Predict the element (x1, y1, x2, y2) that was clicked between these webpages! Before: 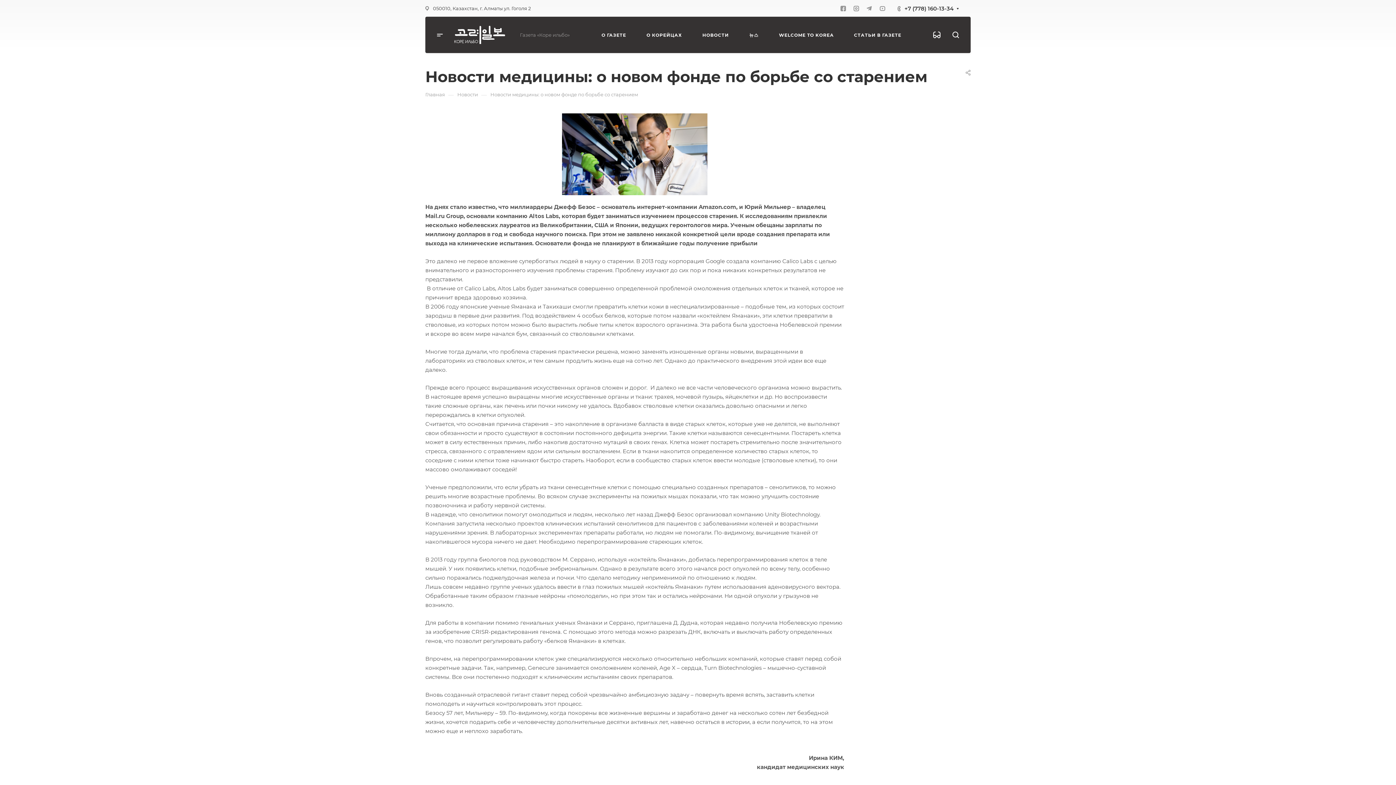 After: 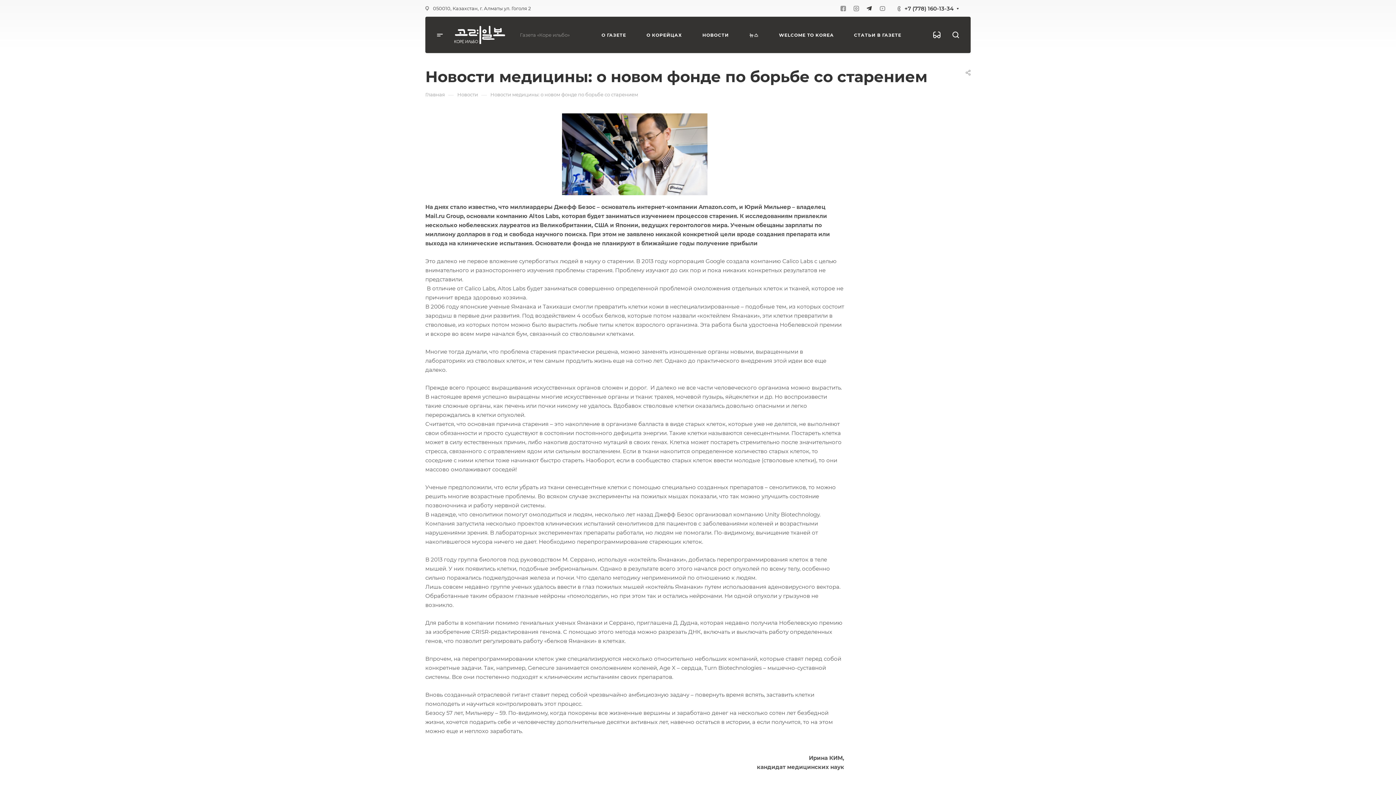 Action: bbox: (865, 4, 873, 12)